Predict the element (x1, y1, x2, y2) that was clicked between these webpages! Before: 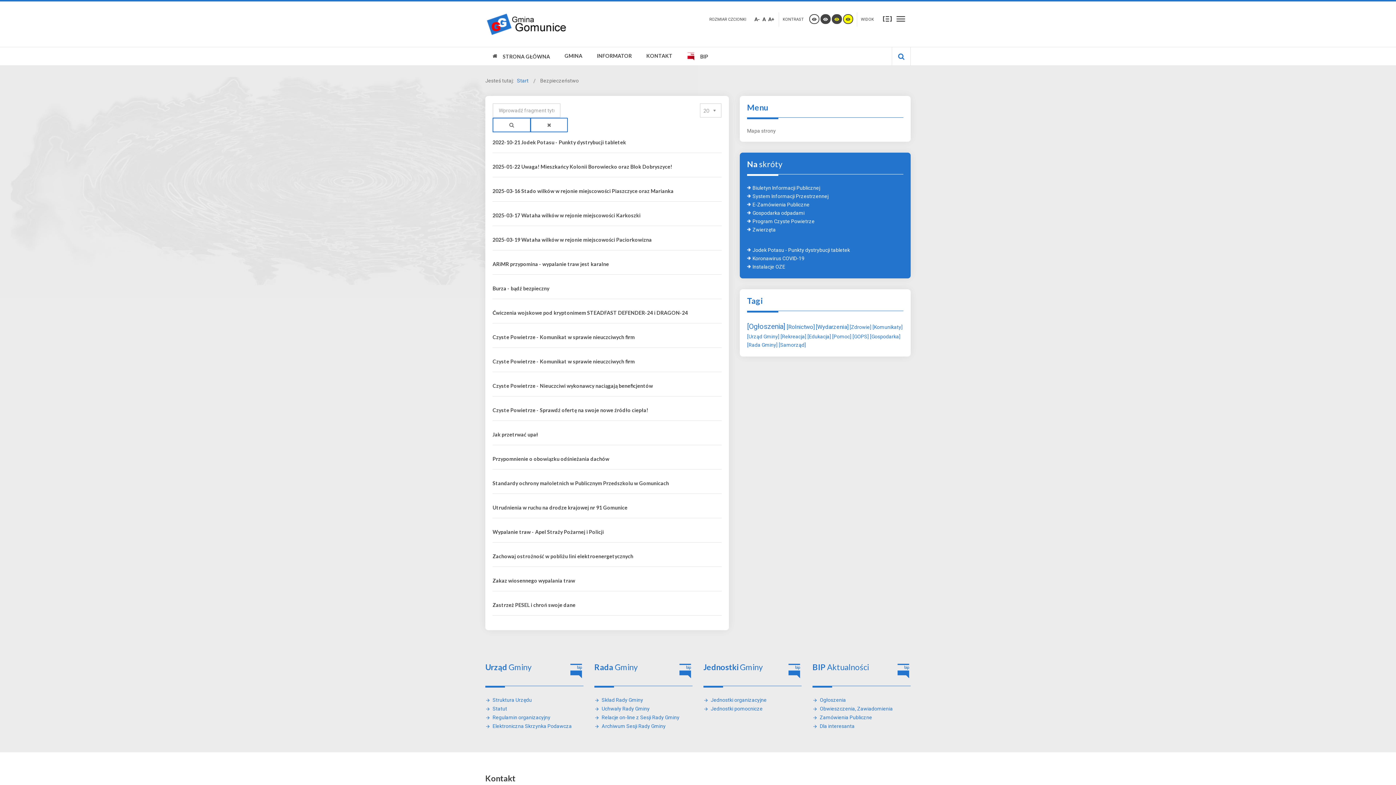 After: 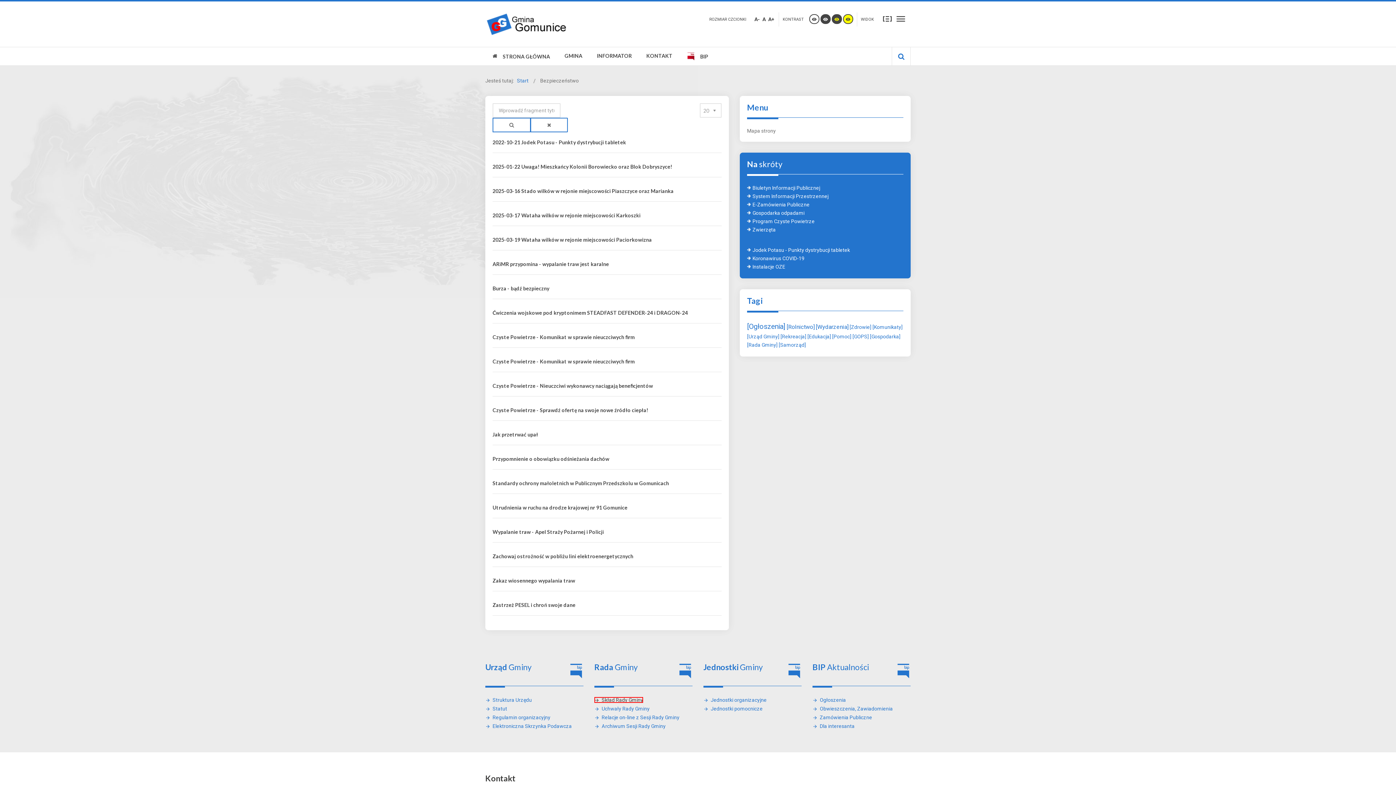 Action: label: Skład Rady Gminy bbox: (594, 697, 643, 703)